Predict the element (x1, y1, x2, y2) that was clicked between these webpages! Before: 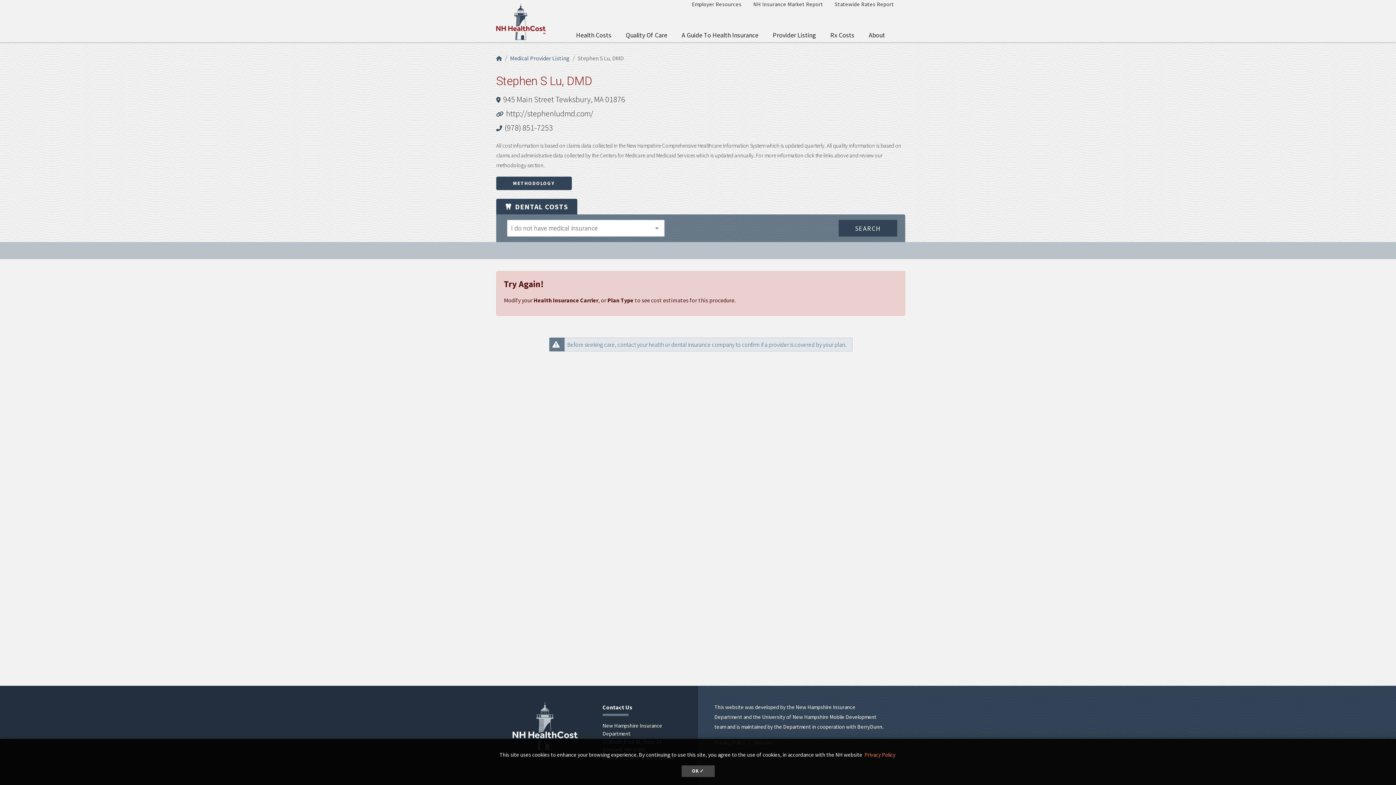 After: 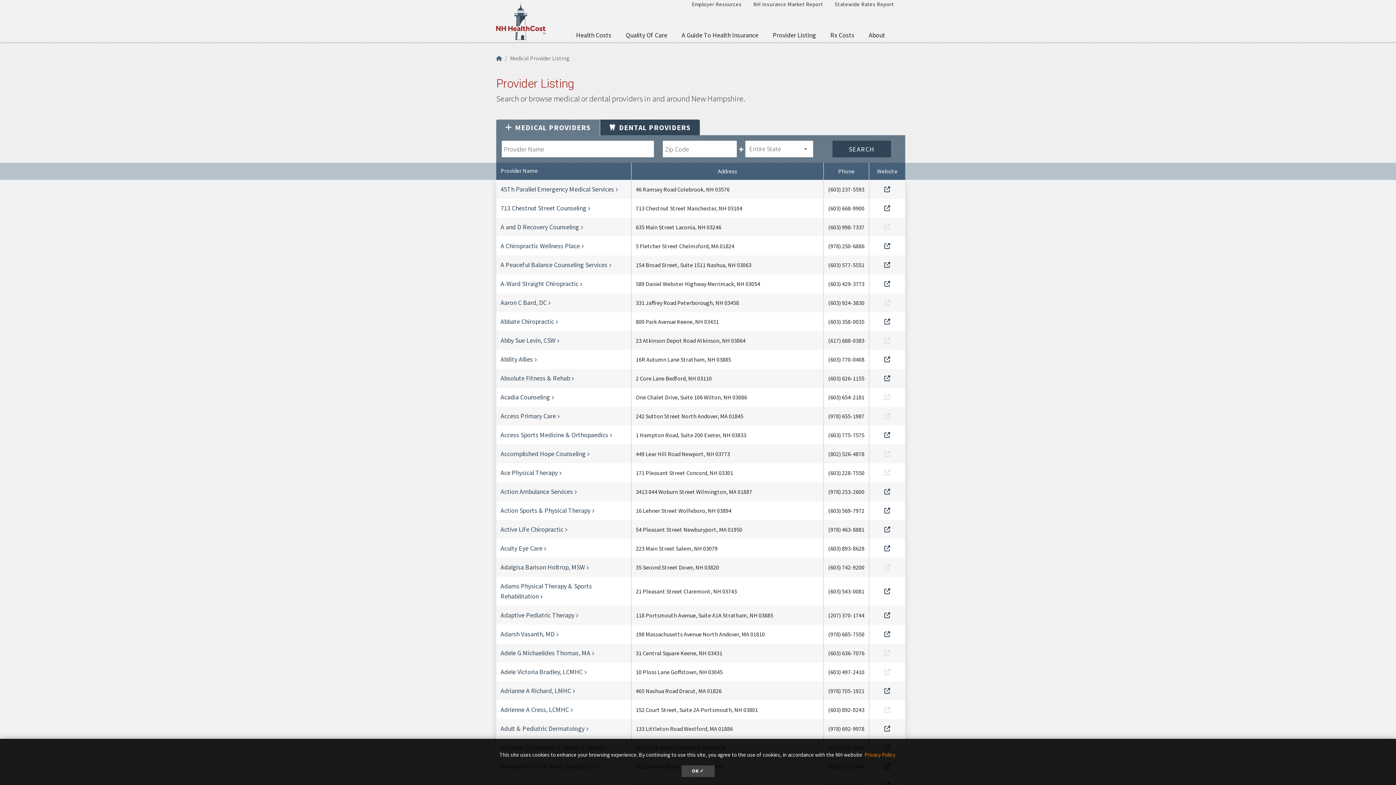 Action: label: Medical Provider Listing bbox: (510, 54, 569, 61)